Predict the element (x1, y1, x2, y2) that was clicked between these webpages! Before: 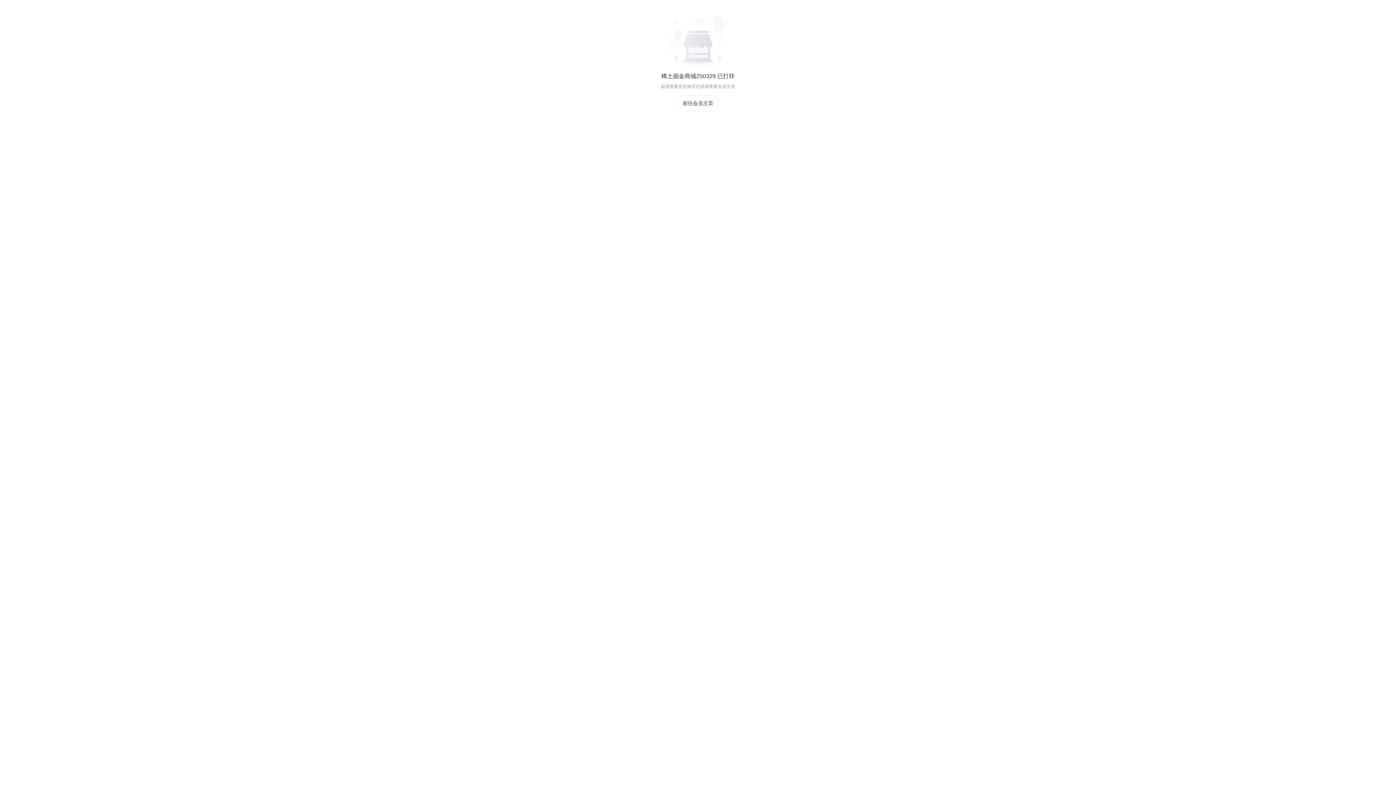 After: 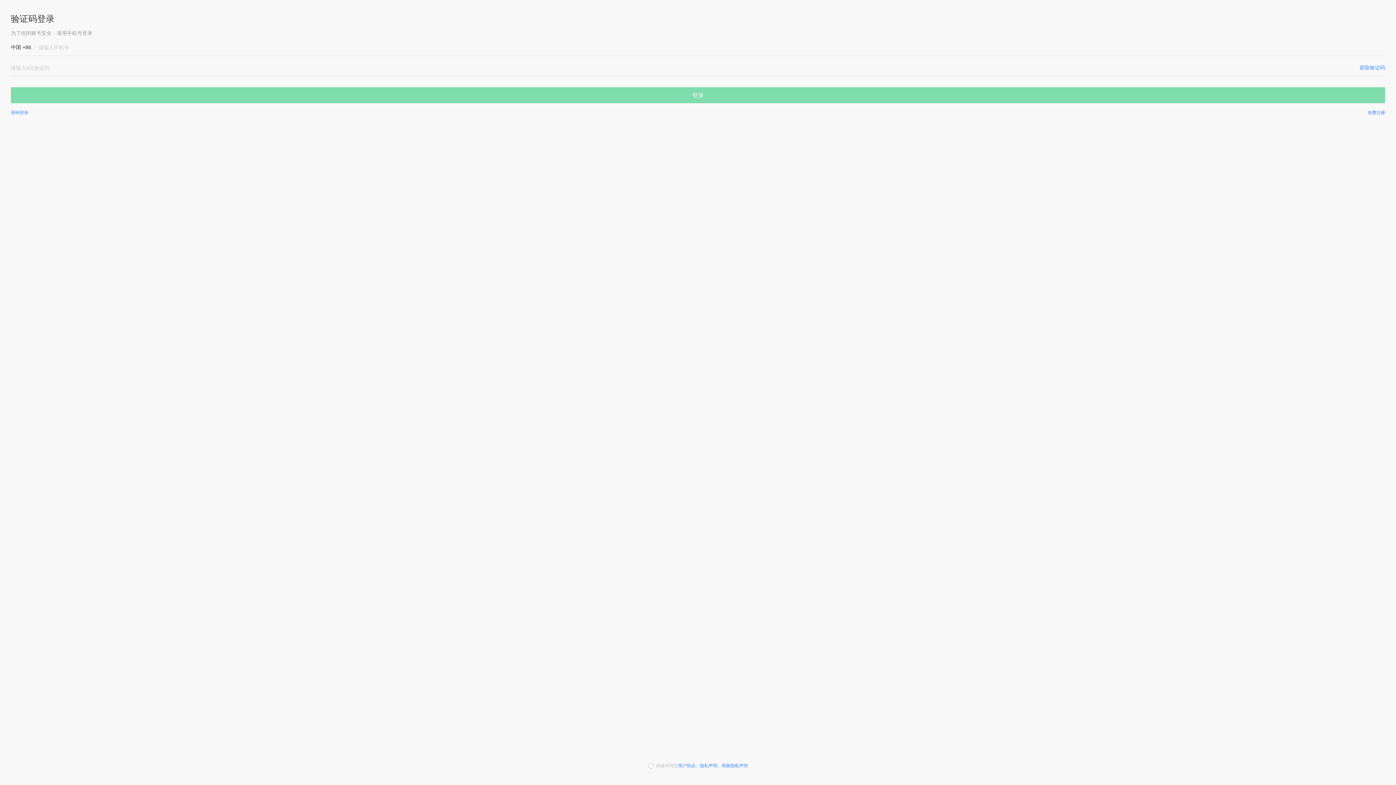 Action: label: 前往会员主页 bbox: (677, 95, 719, 111)